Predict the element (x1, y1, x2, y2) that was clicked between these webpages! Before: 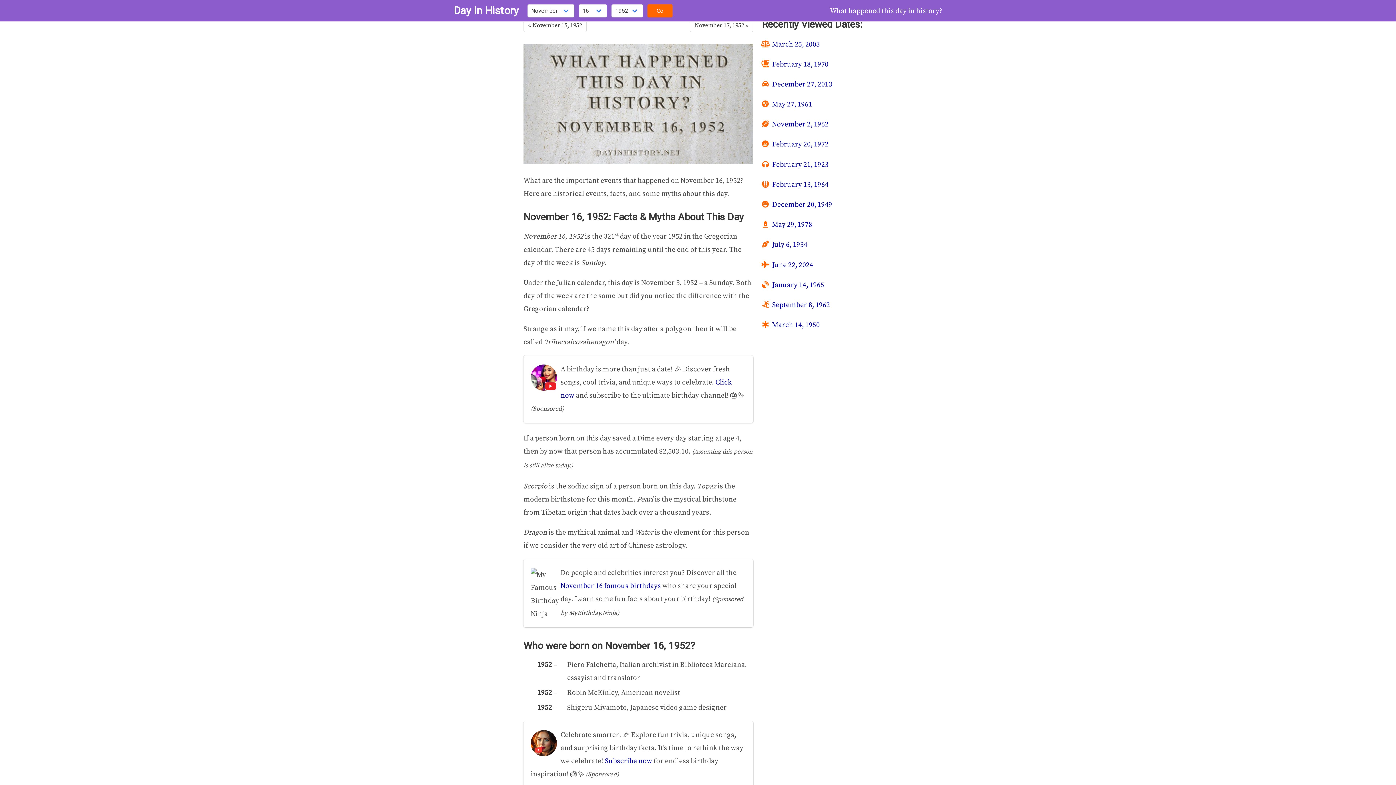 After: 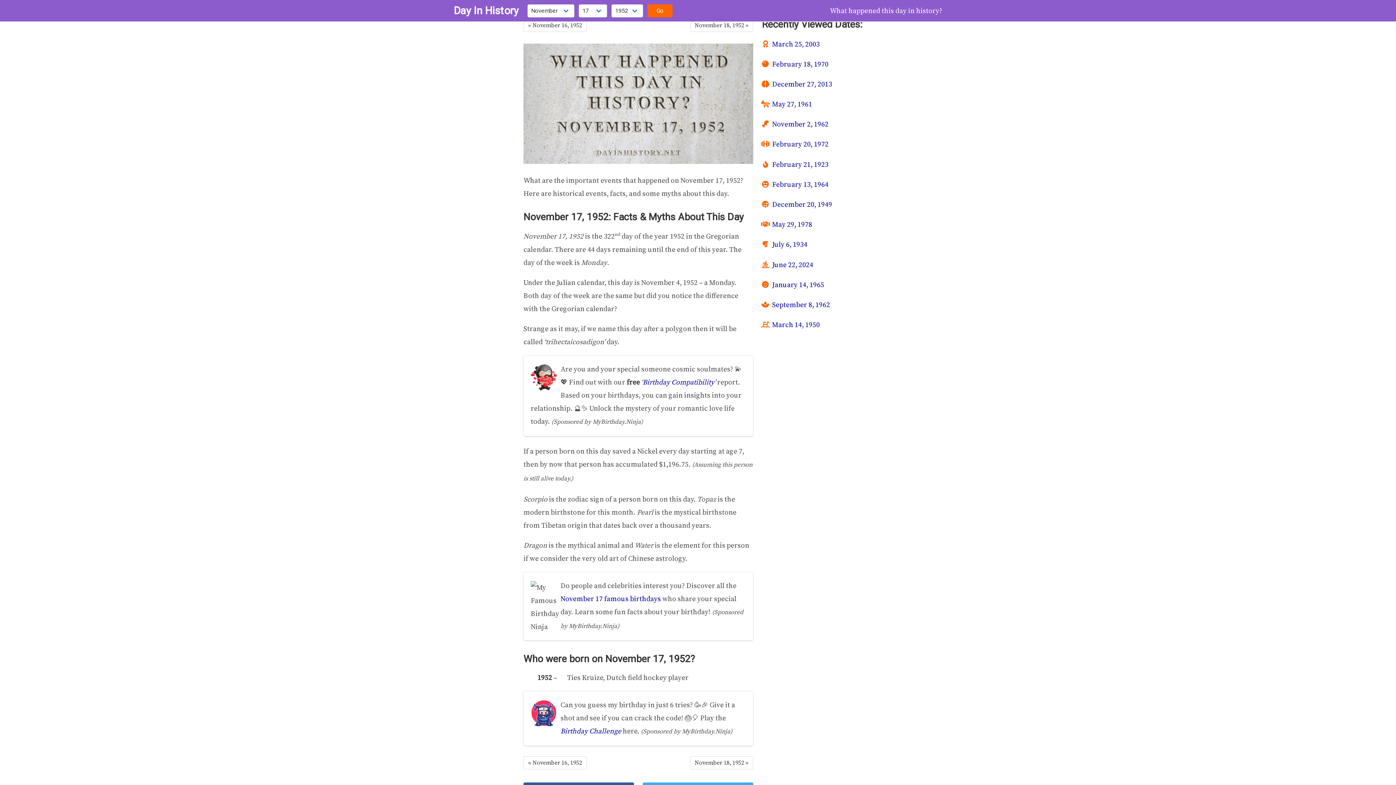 Action: label: November 17, 1952 » bbox: (690, 18, 753, 32)